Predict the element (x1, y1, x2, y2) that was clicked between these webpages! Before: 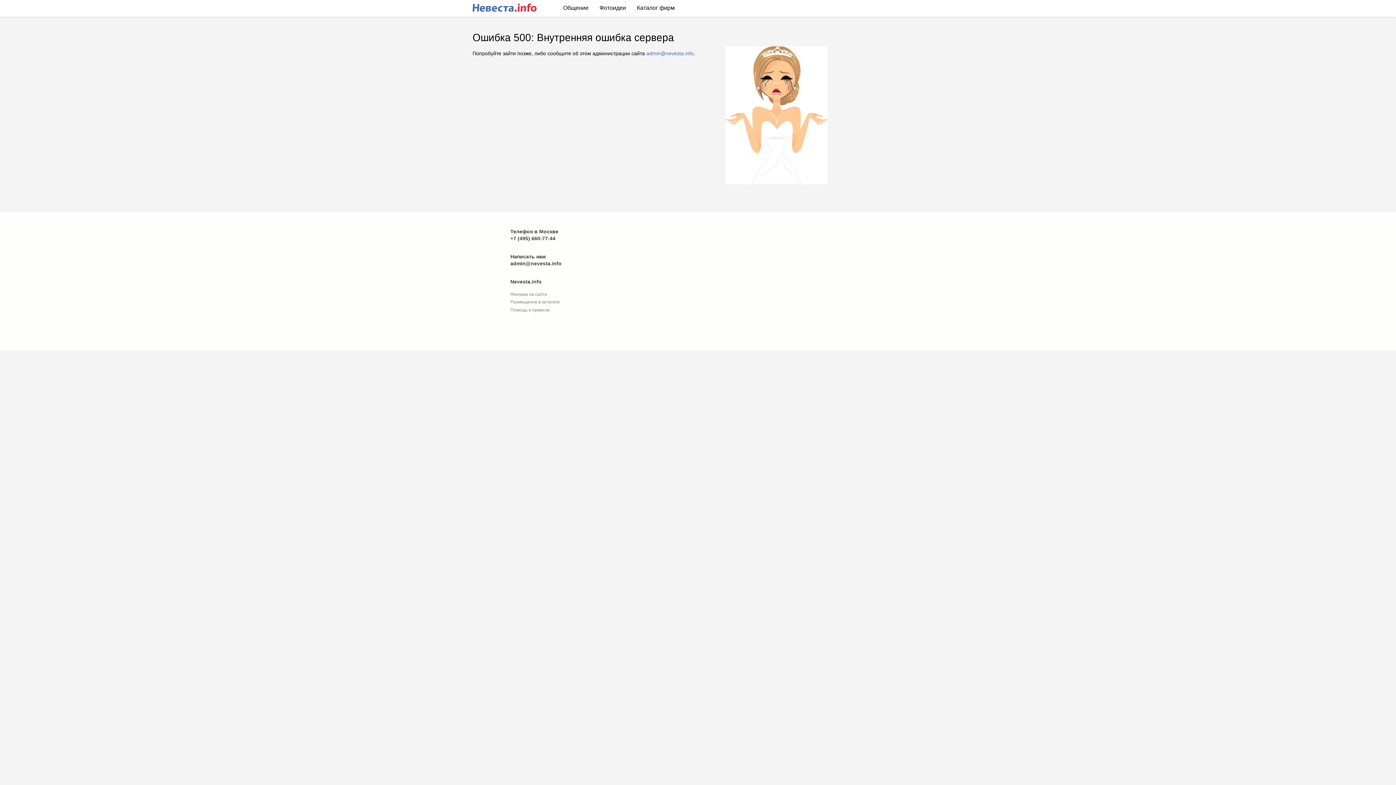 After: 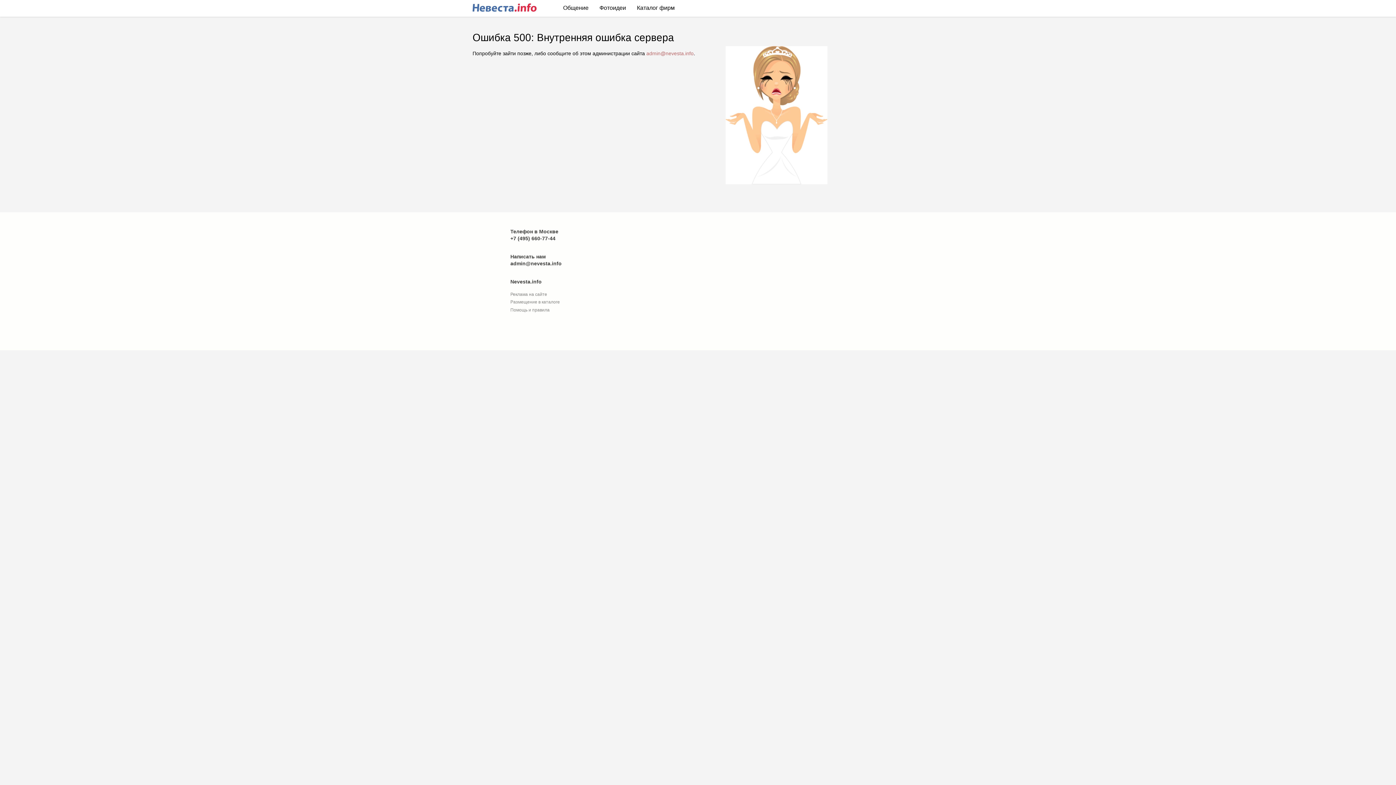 Action: label: admin@nevesta.info bbox: (646, 50, 693, 56)